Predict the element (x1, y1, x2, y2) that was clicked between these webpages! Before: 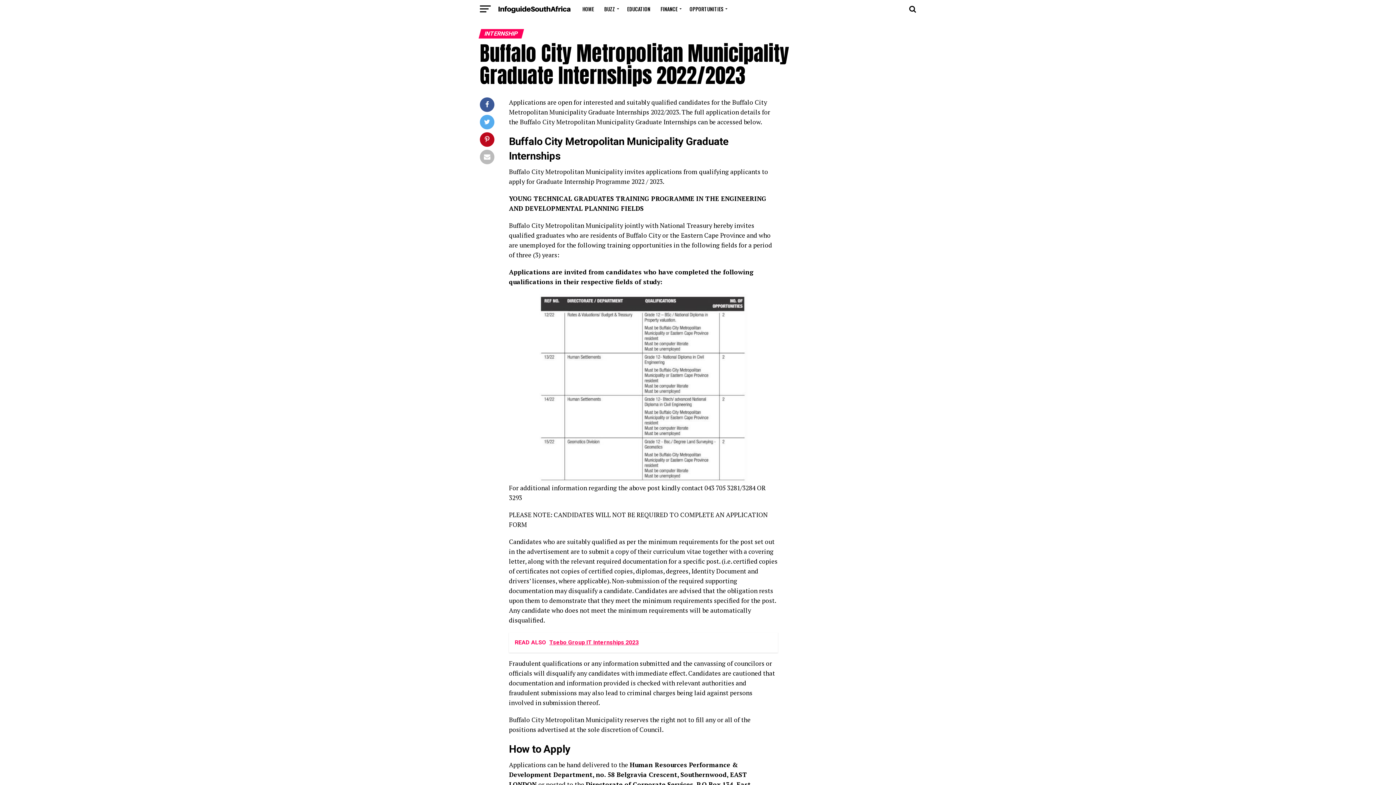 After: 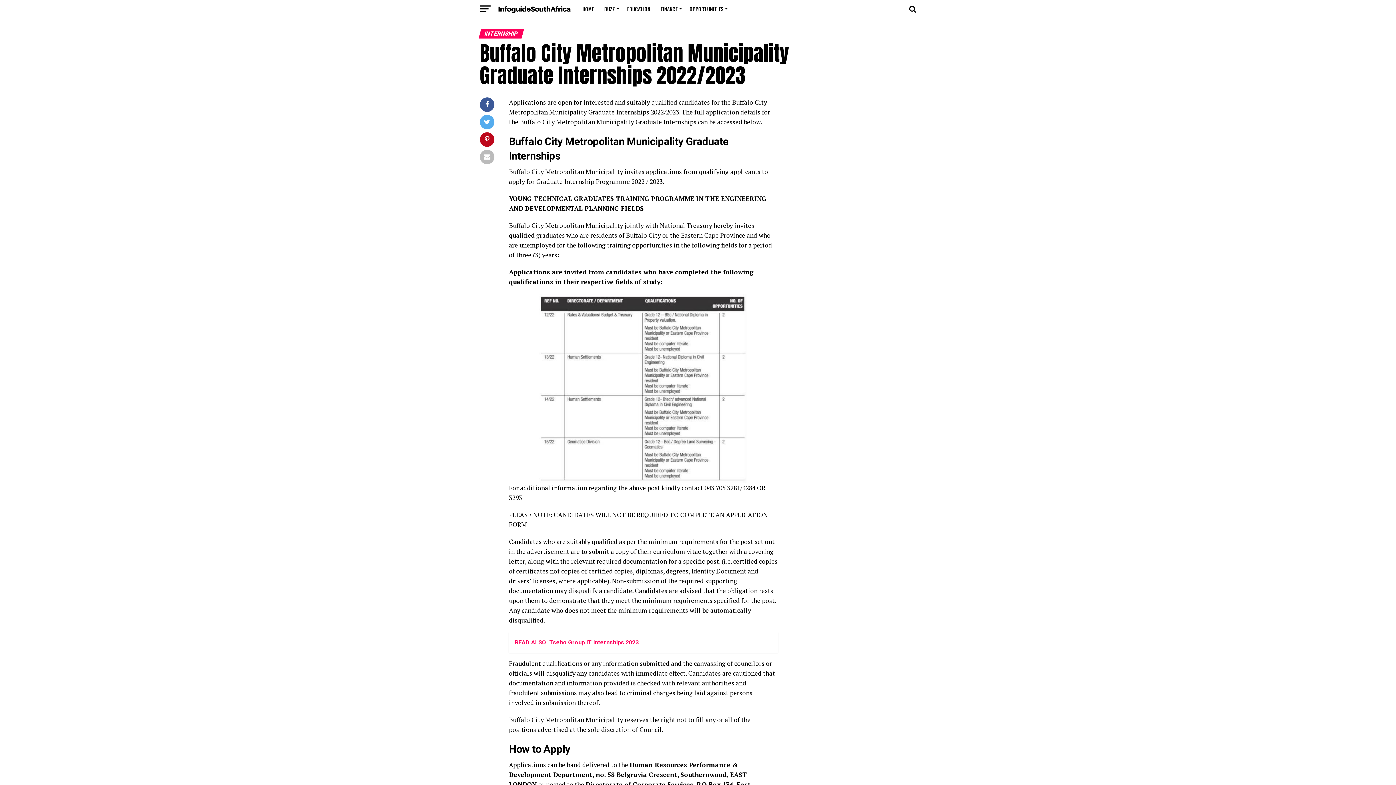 Action: label: READ ALSO  Tsebo Group IT Internships 2023 bbox: (509, 632, 778, 653)